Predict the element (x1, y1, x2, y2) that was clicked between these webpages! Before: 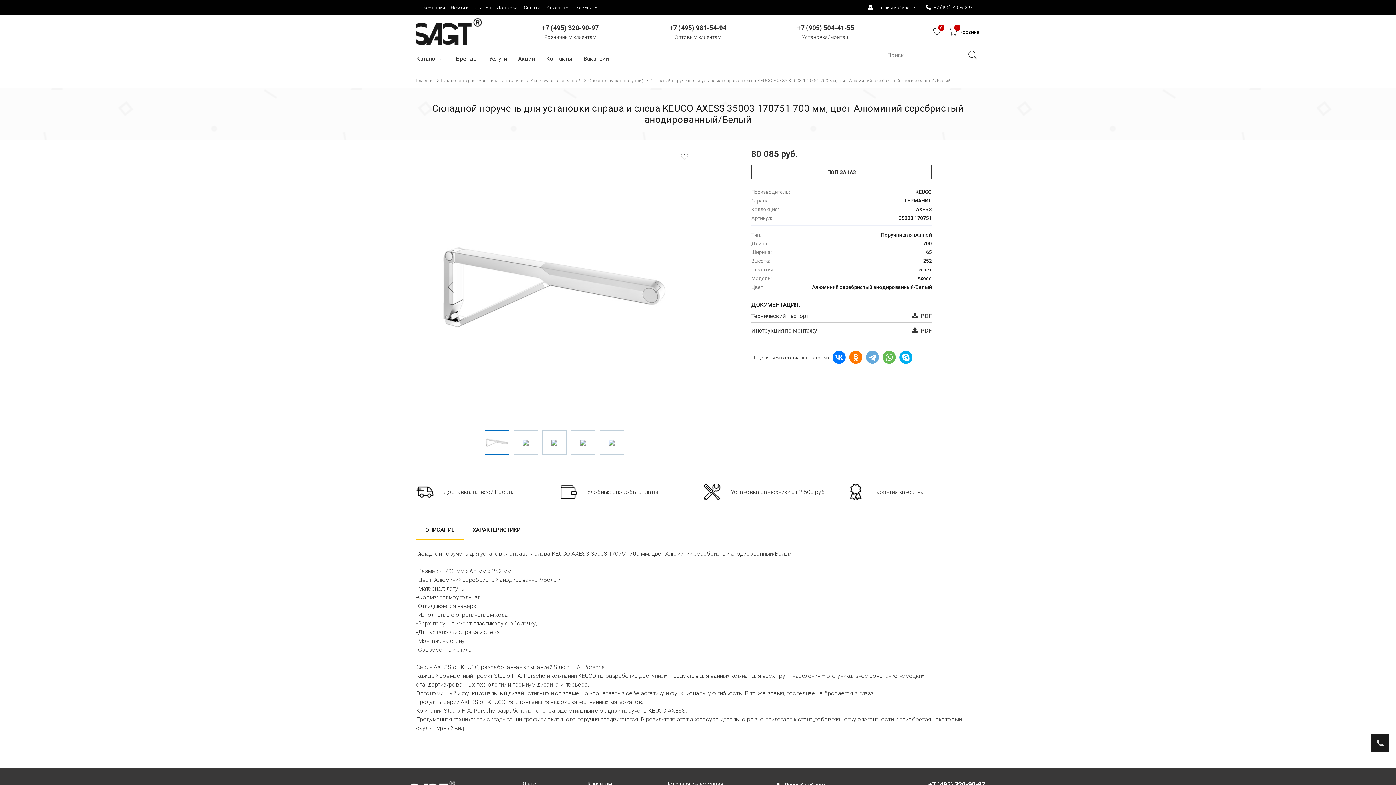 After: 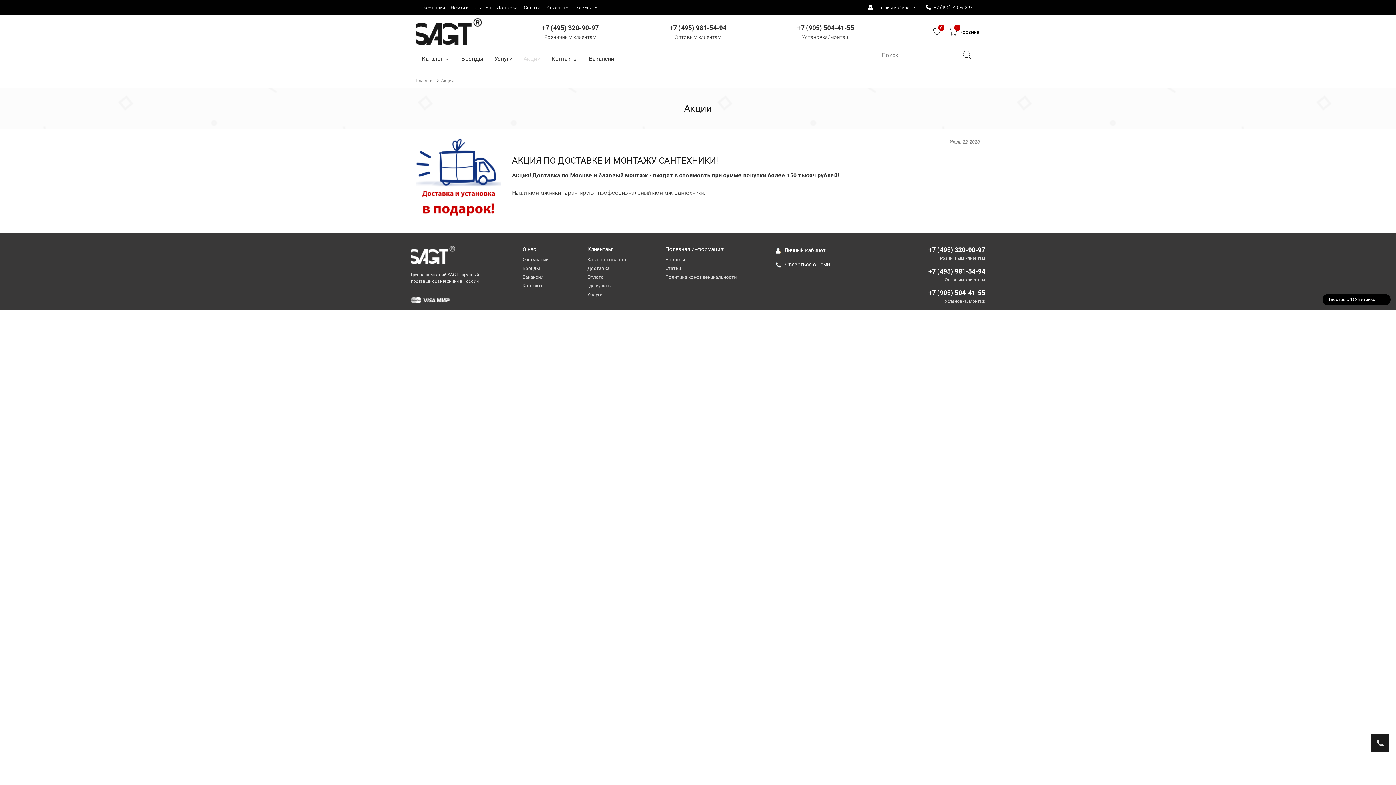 Action: label: Акции bbox: (518, 54, 535, 72)